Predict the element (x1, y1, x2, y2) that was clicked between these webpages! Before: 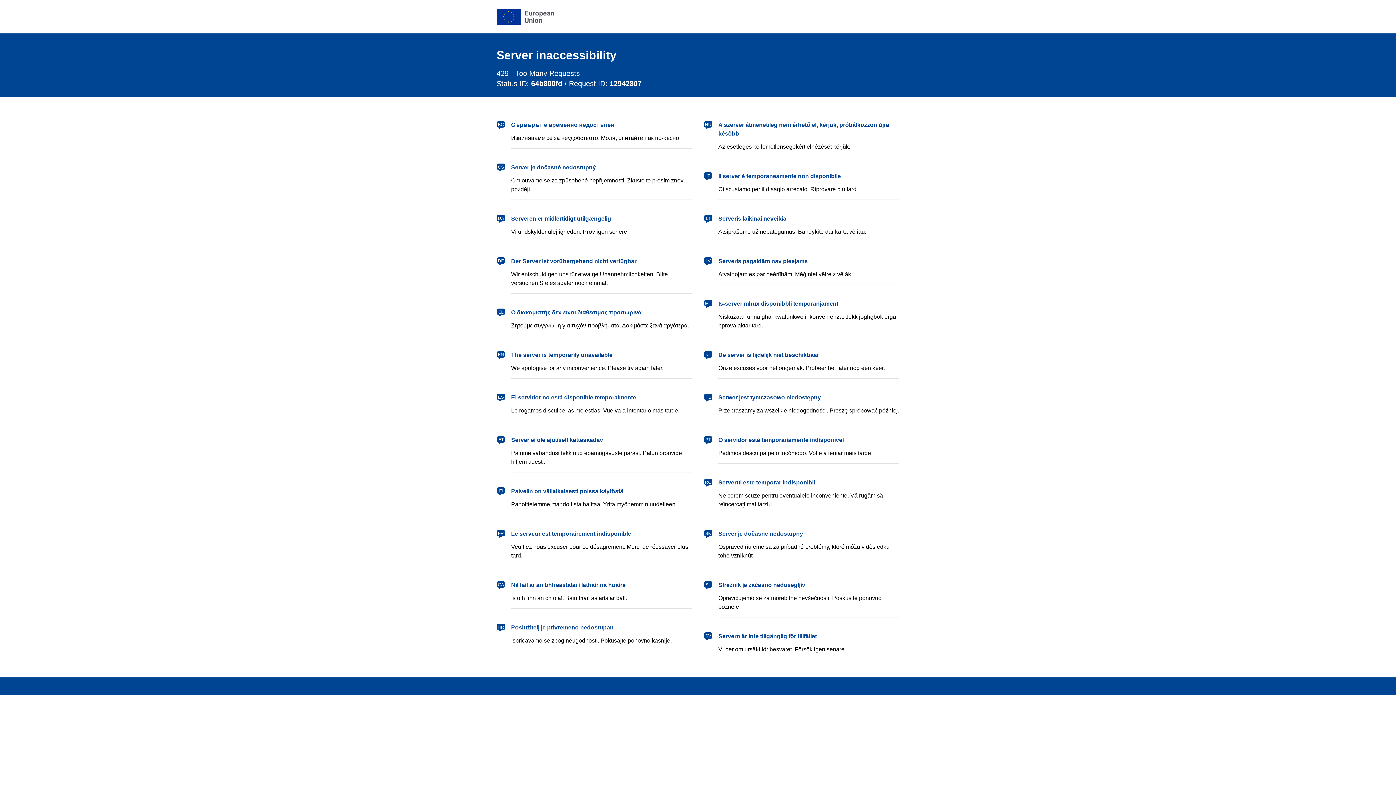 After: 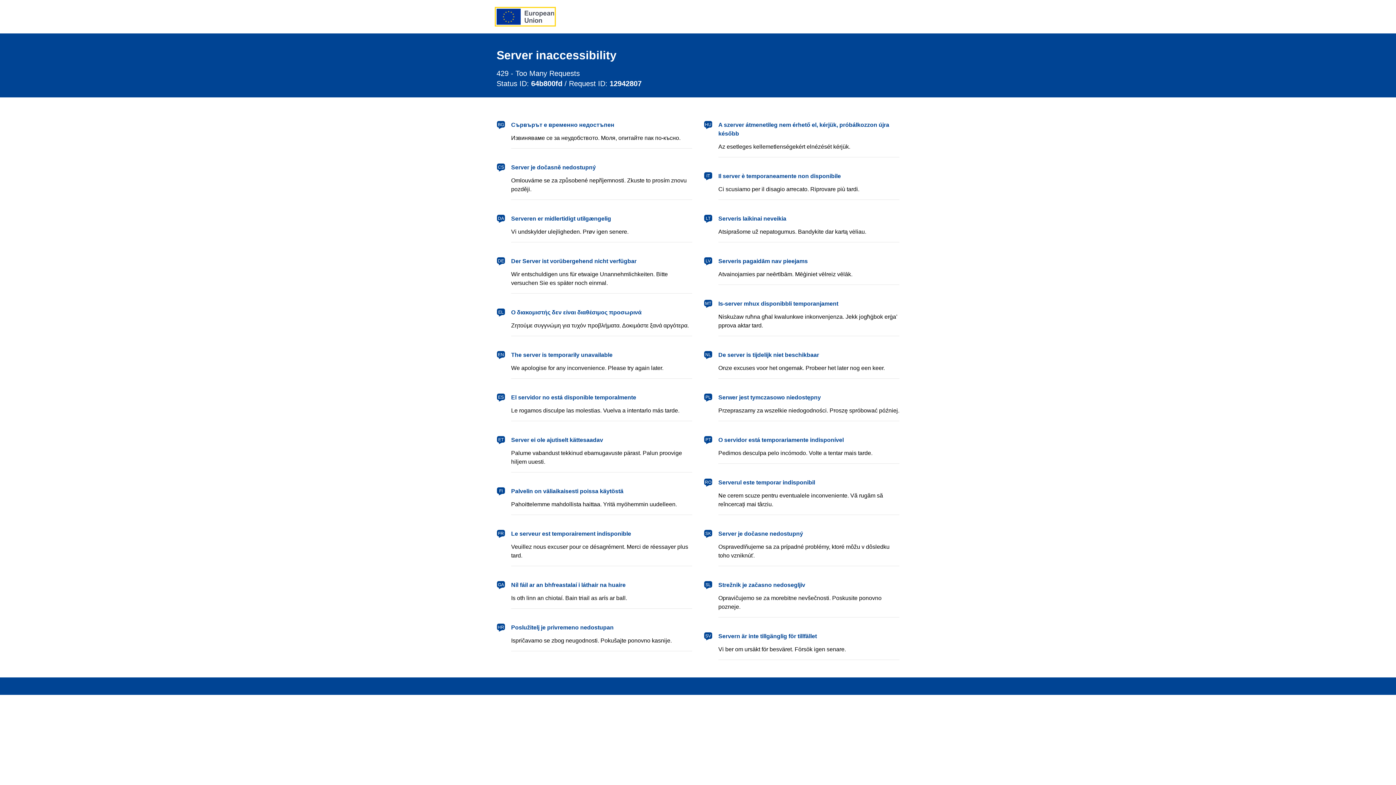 Action: bbox: (496, 8, 554, 24) label: European Union